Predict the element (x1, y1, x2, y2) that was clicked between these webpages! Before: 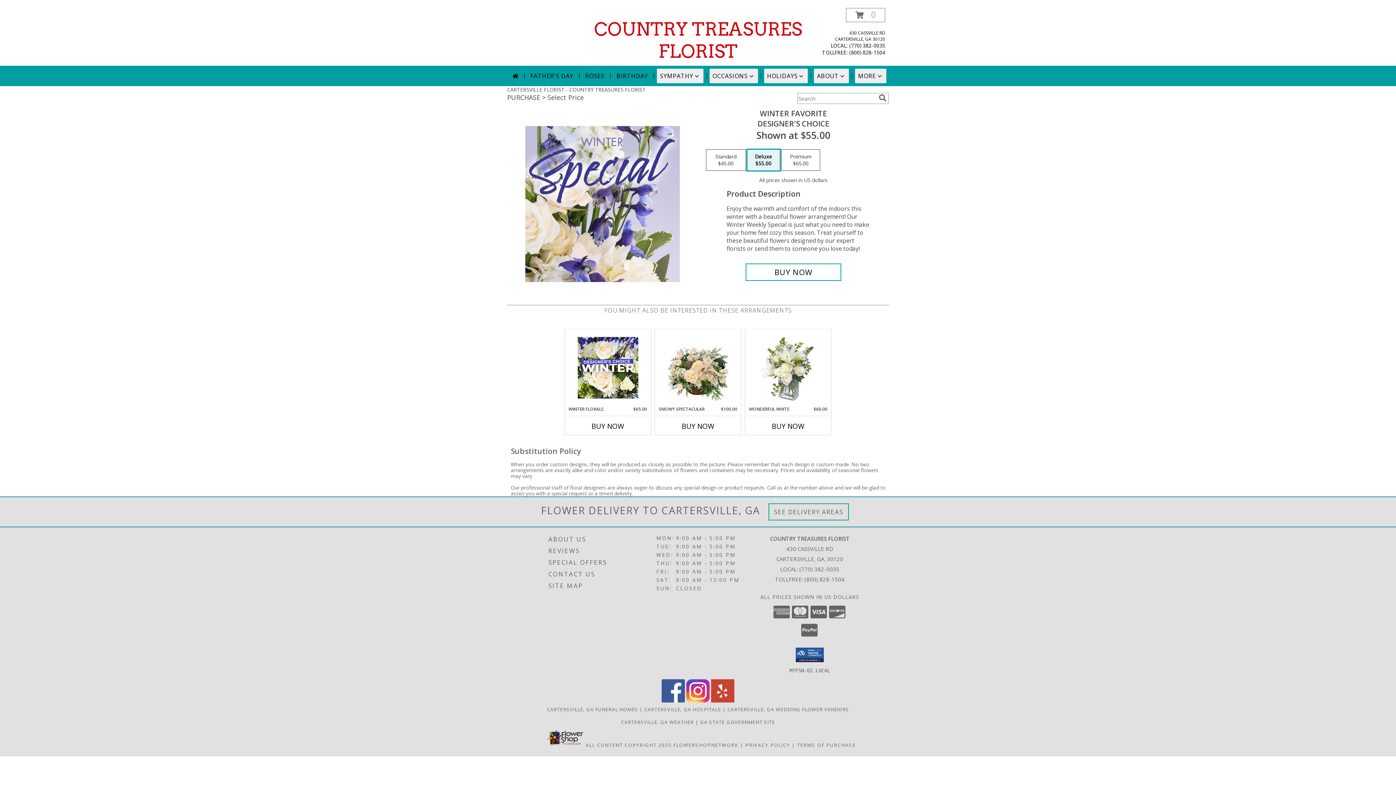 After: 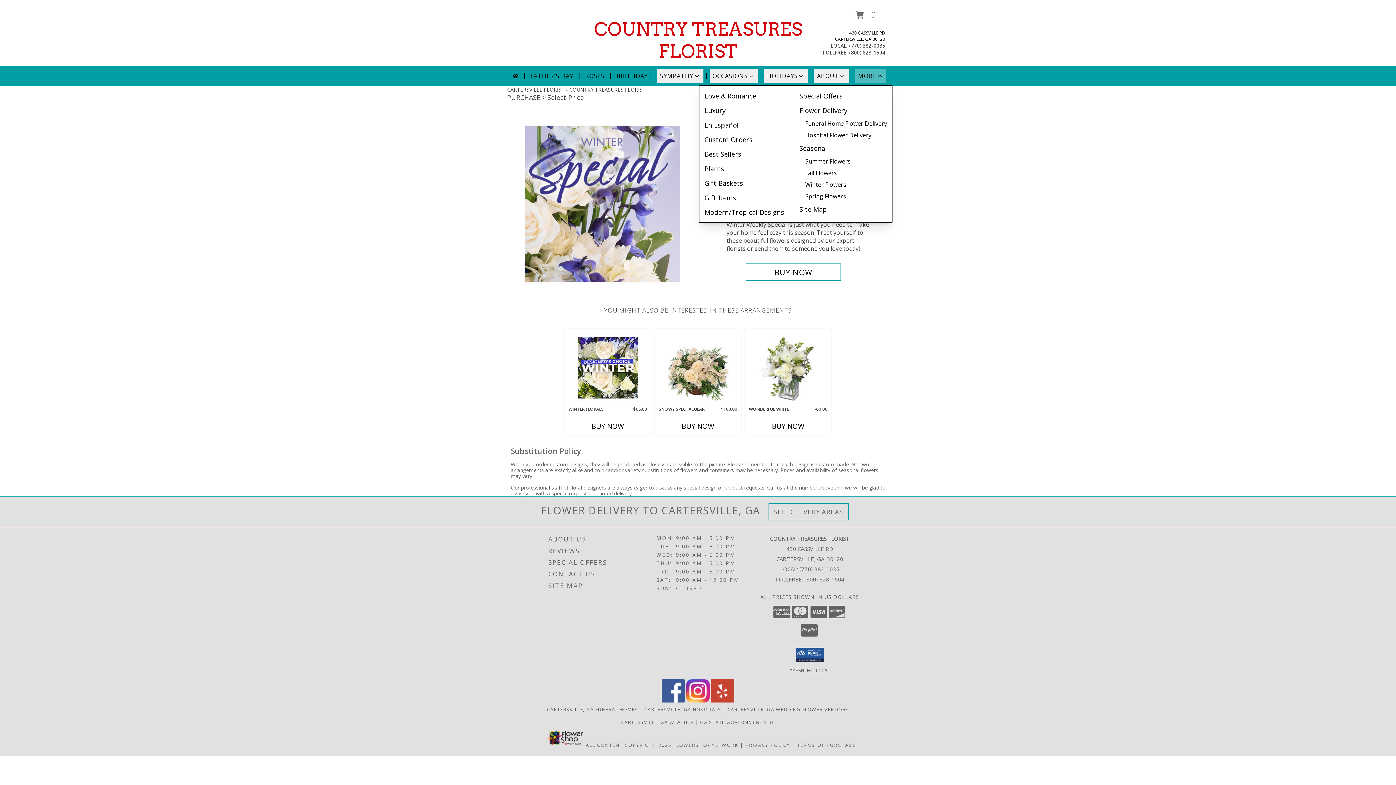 Action: label: MORE bbox: (855, 68, 886, 83)